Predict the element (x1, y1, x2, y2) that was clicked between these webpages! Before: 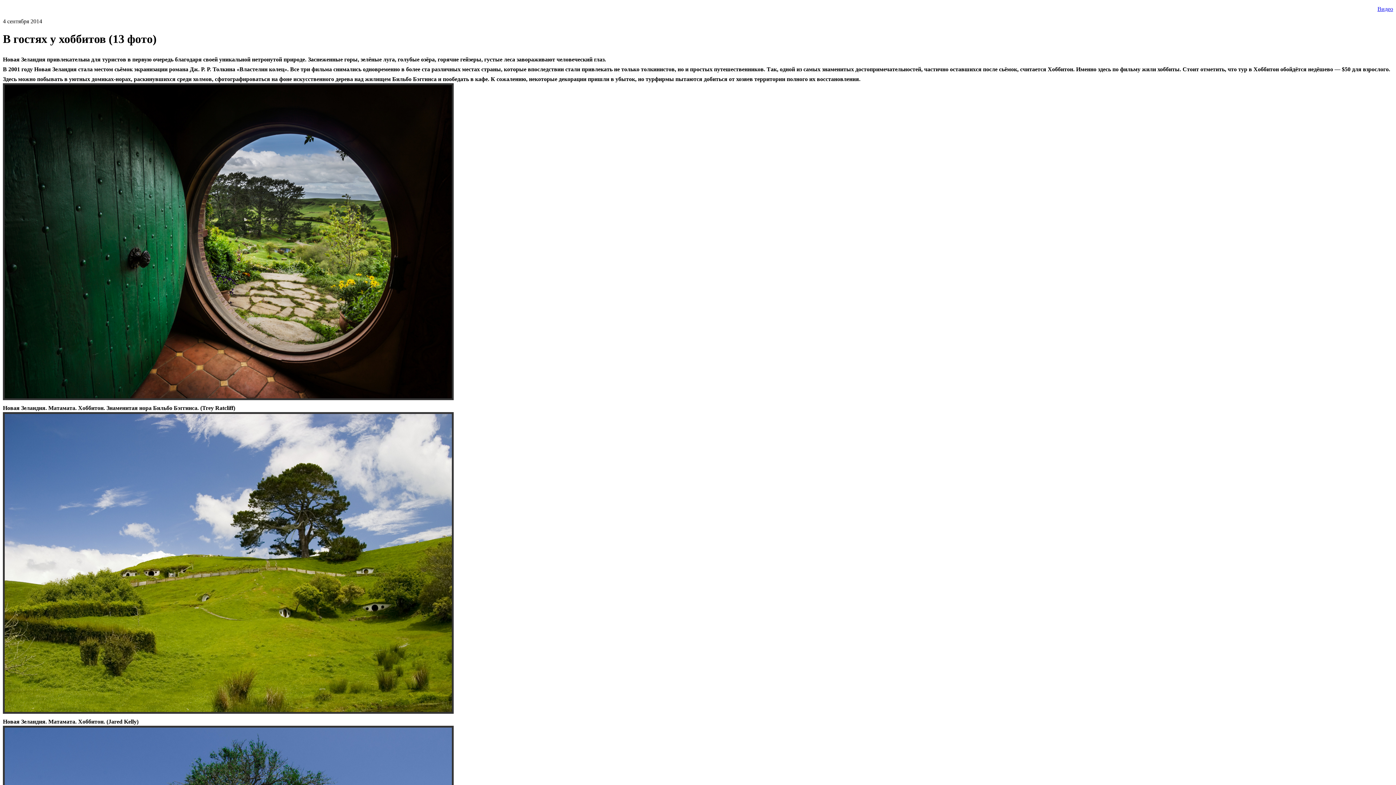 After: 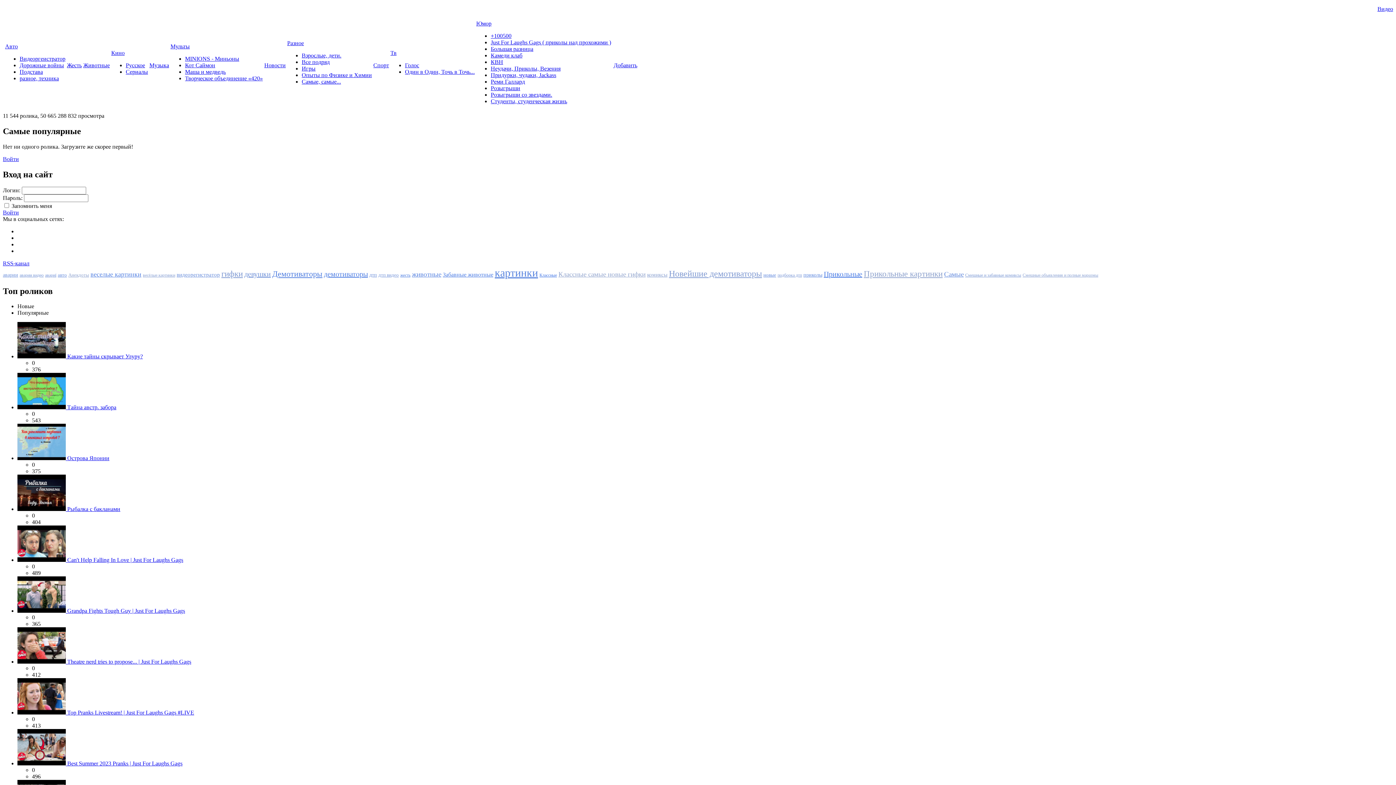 Action: bbox: (1377, 5, 1393, 12) label: Видео